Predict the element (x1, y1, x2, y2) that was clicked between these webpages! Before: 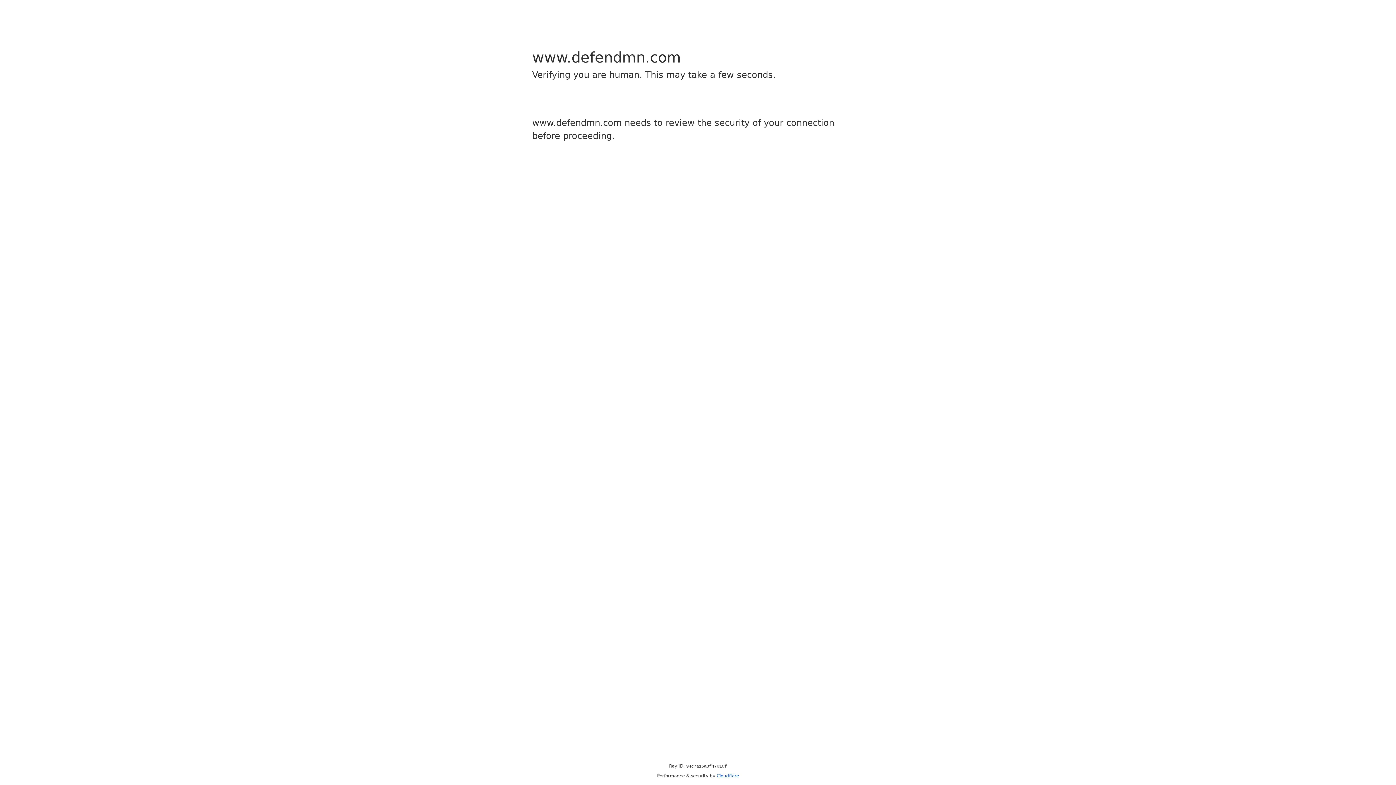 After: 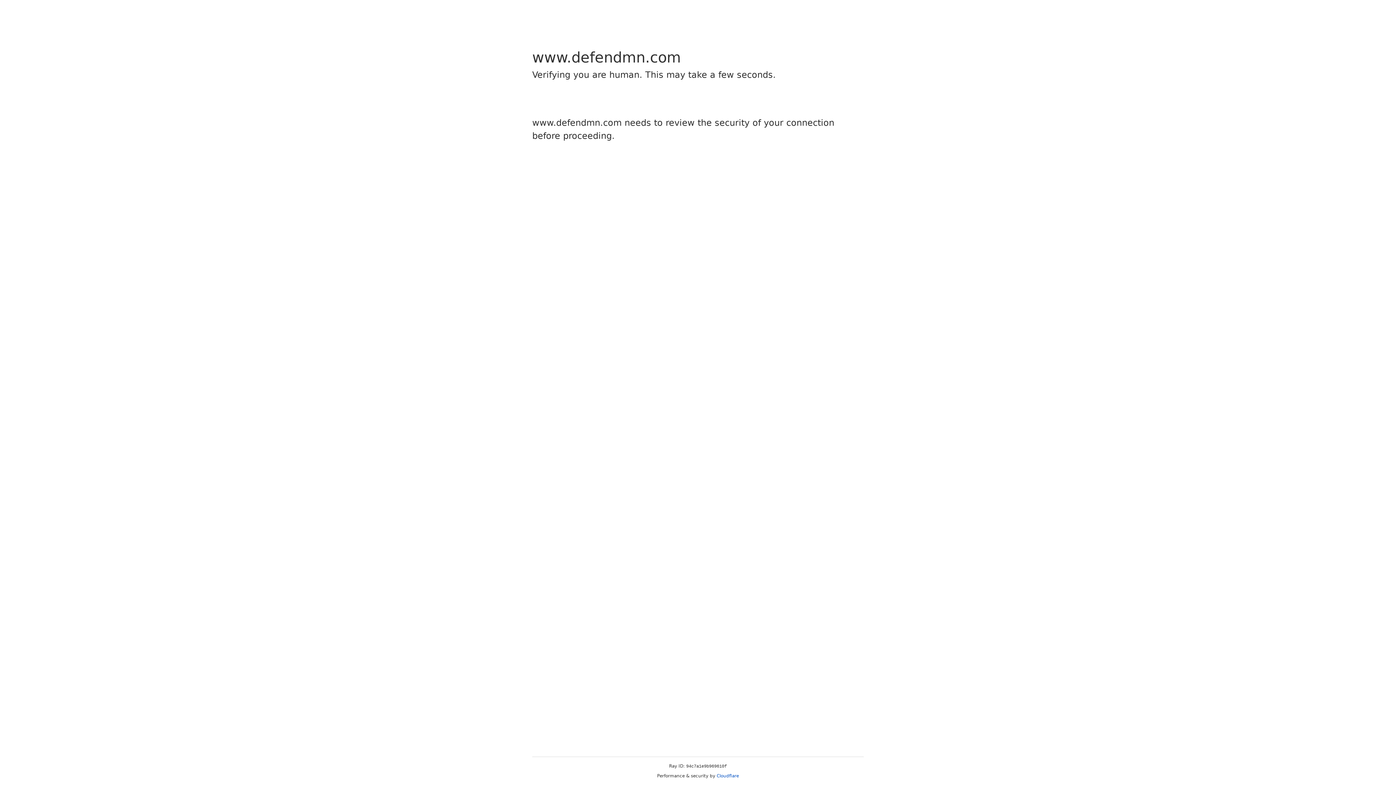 Action: bbox: (716, 773, 739, 778) label: Cloudflare